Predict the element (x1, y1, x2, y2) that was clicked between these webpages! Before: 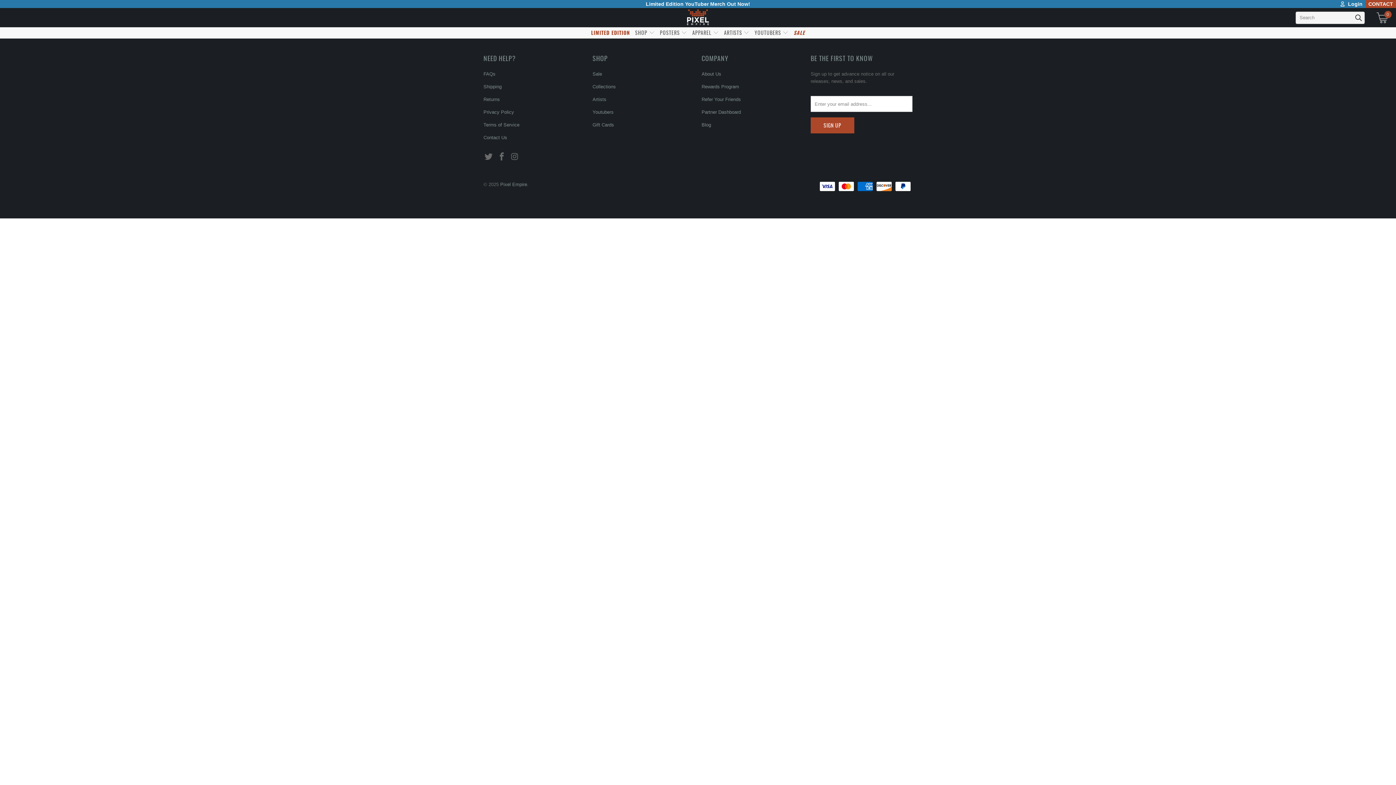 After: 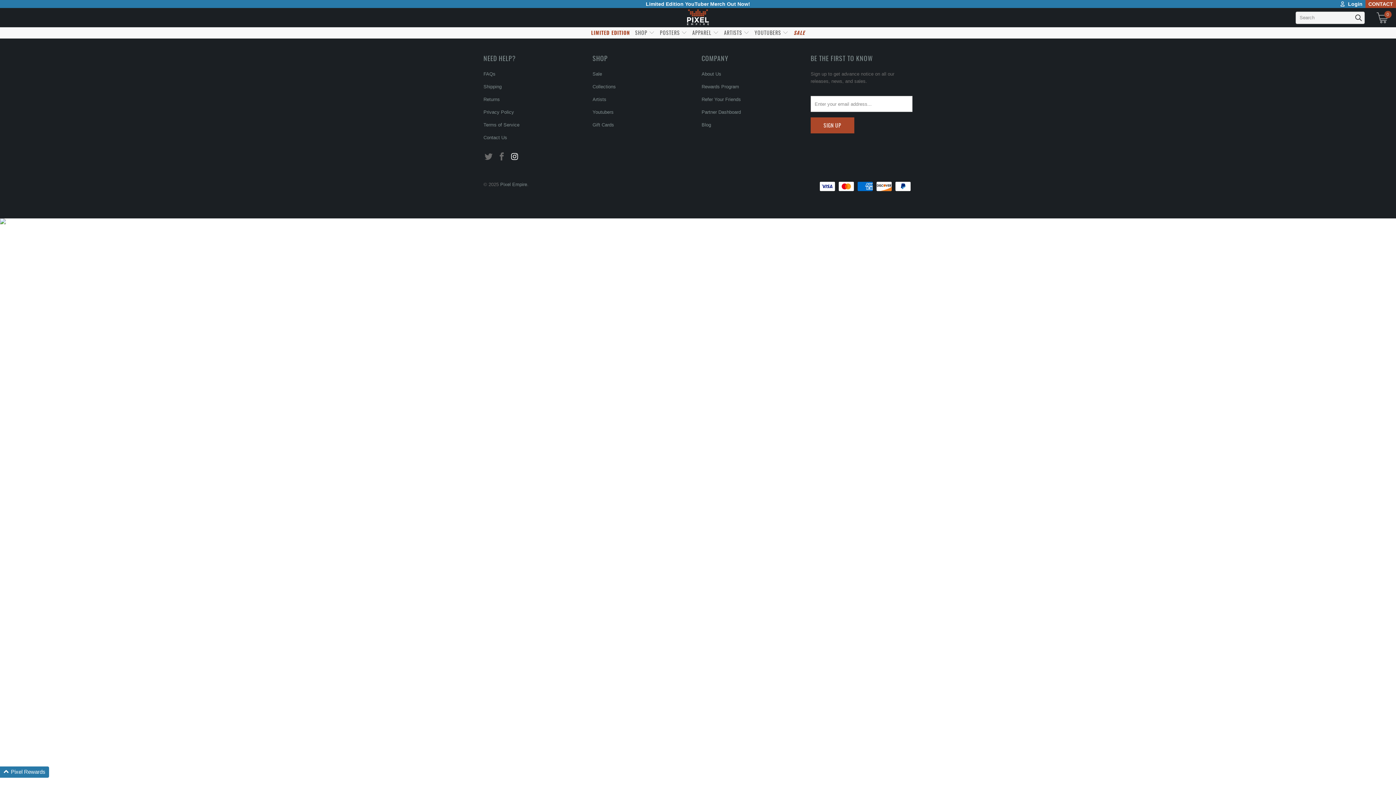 Action: bbox: (509, 152, 520, 161)